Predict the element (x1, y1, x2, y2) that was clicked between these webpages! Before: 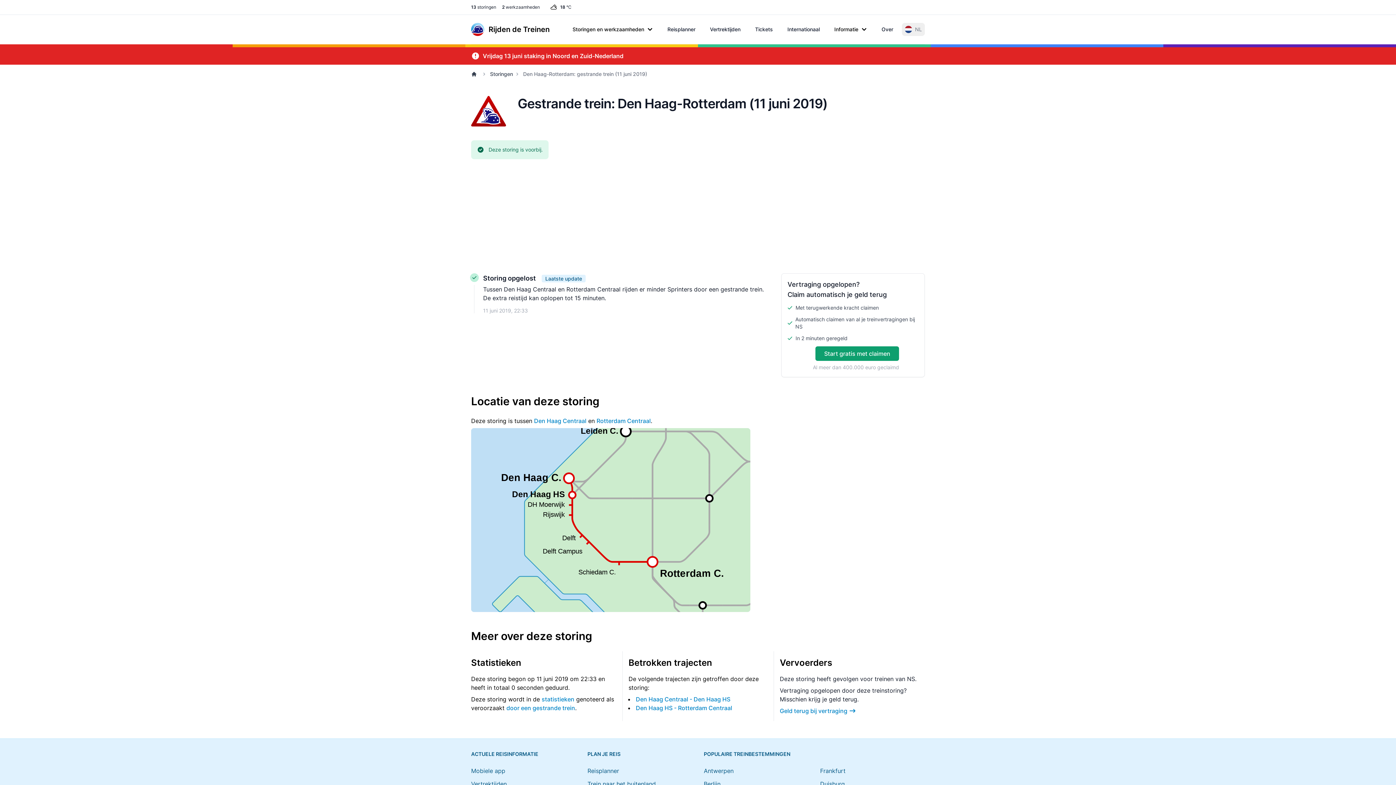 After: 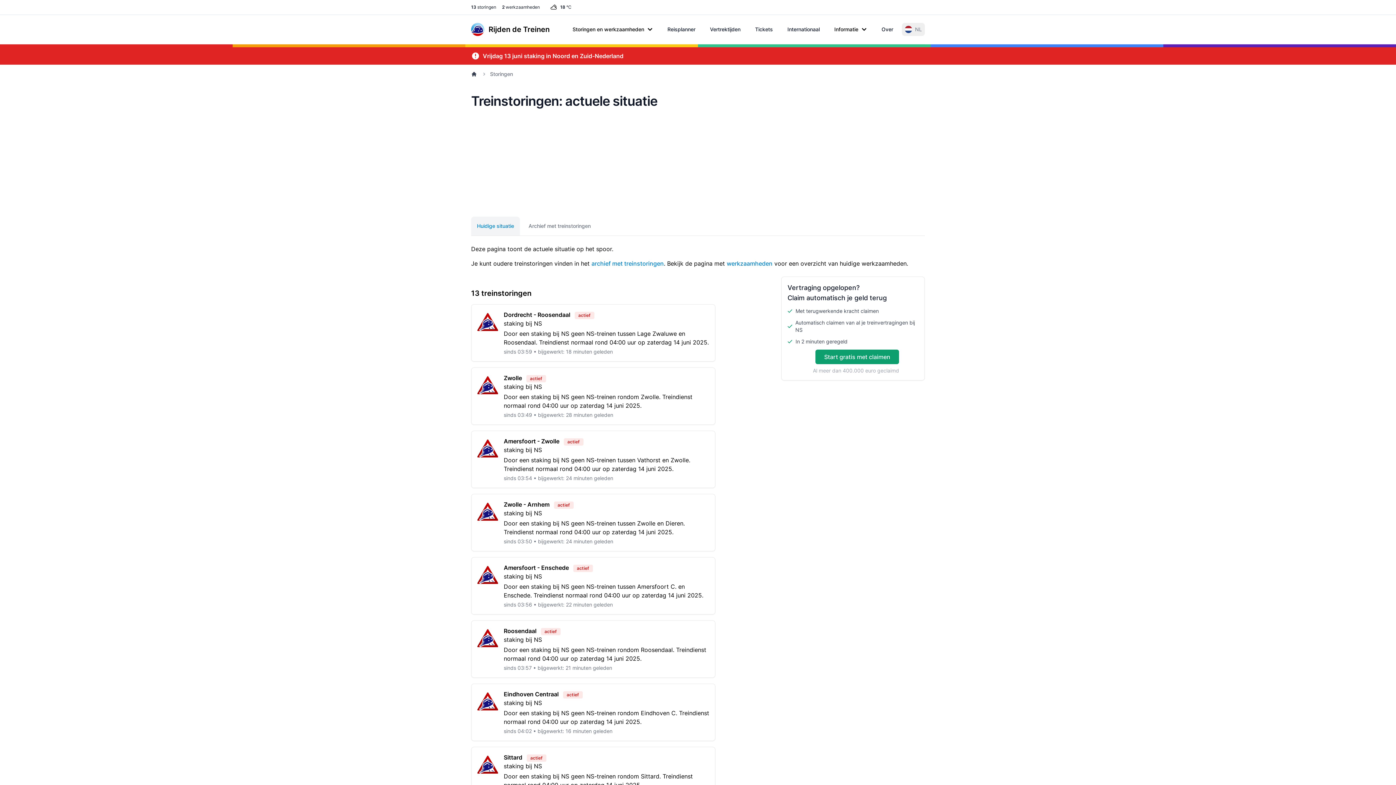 Action: label: Storingen bbox: (490, 70, 513, 77)